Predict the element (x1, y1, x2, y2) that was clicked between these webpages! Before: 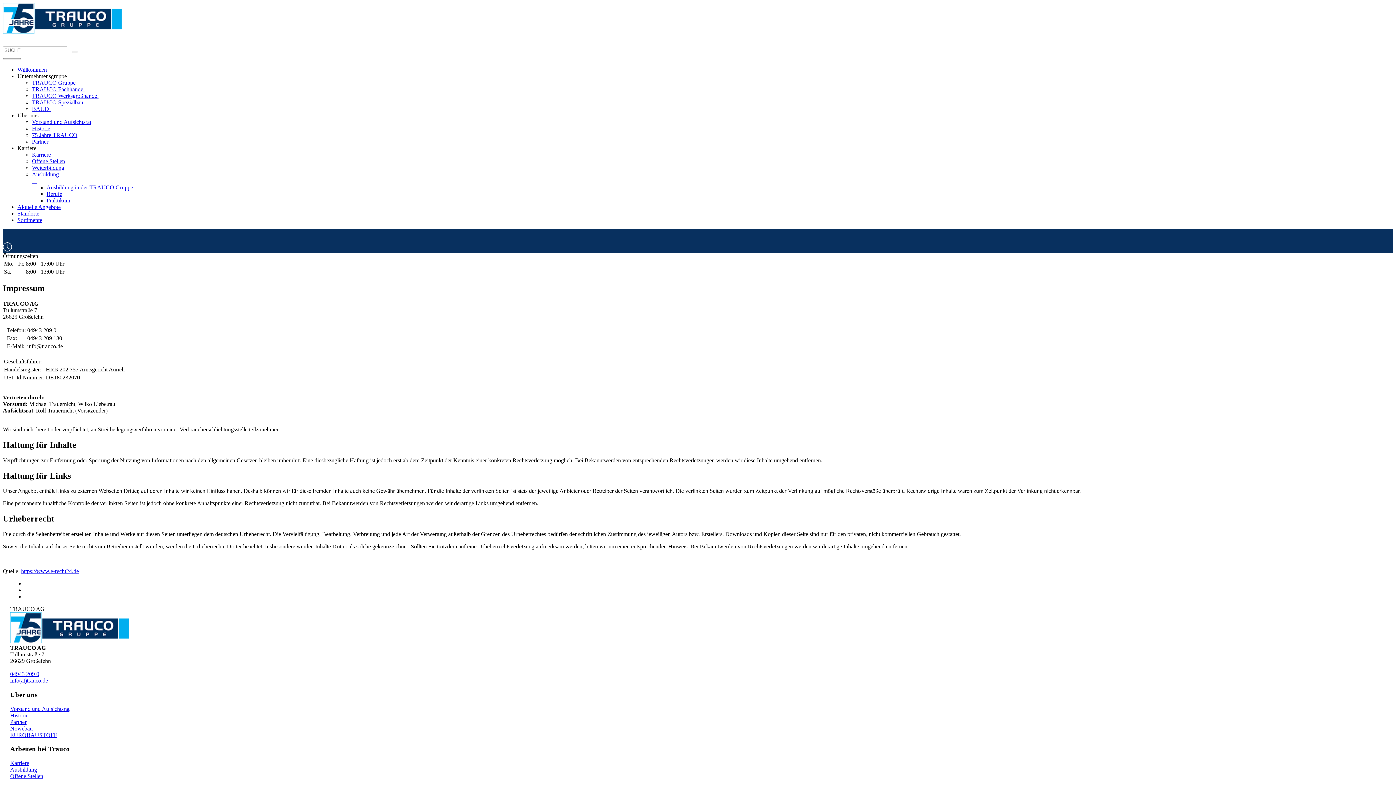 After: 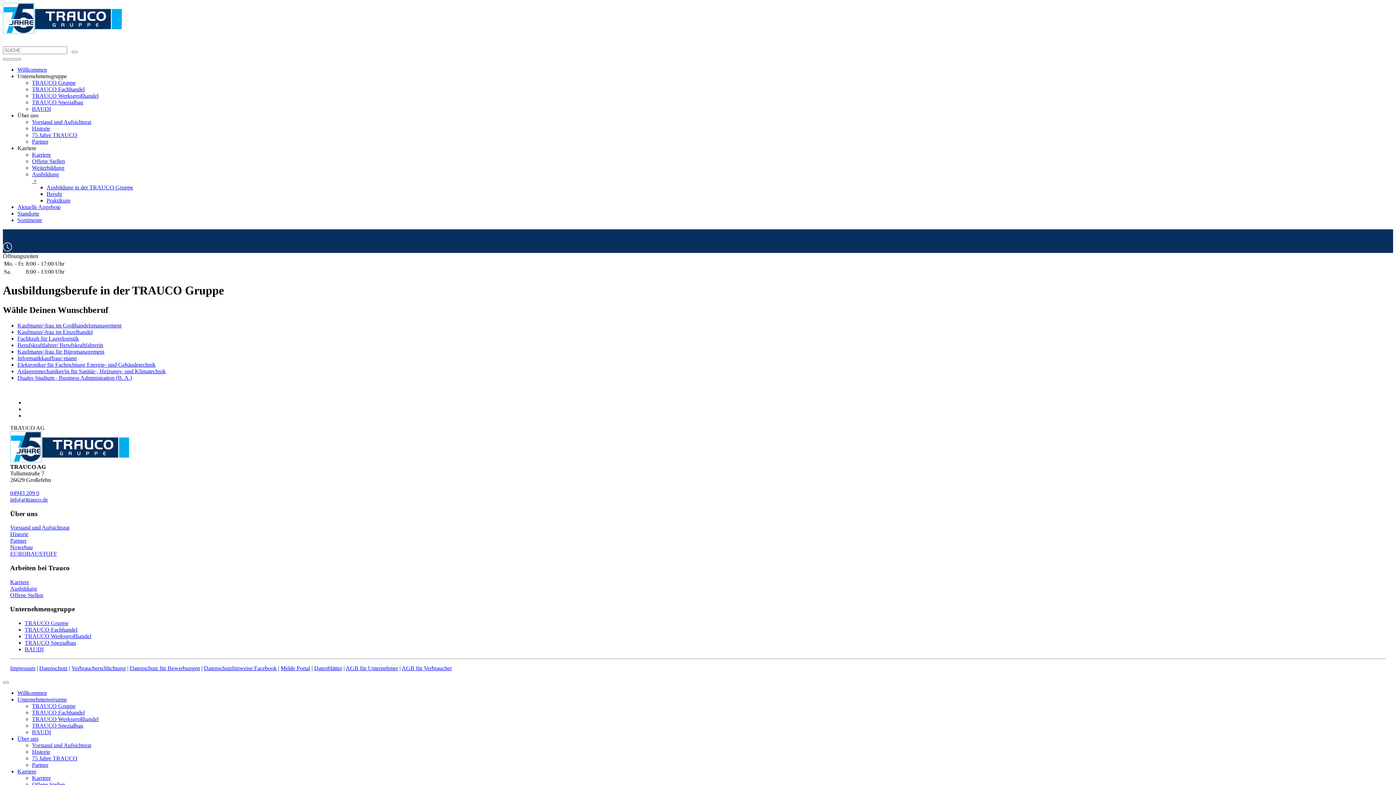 Action: label: Berufe bbox: (46, 190, 62, 197)